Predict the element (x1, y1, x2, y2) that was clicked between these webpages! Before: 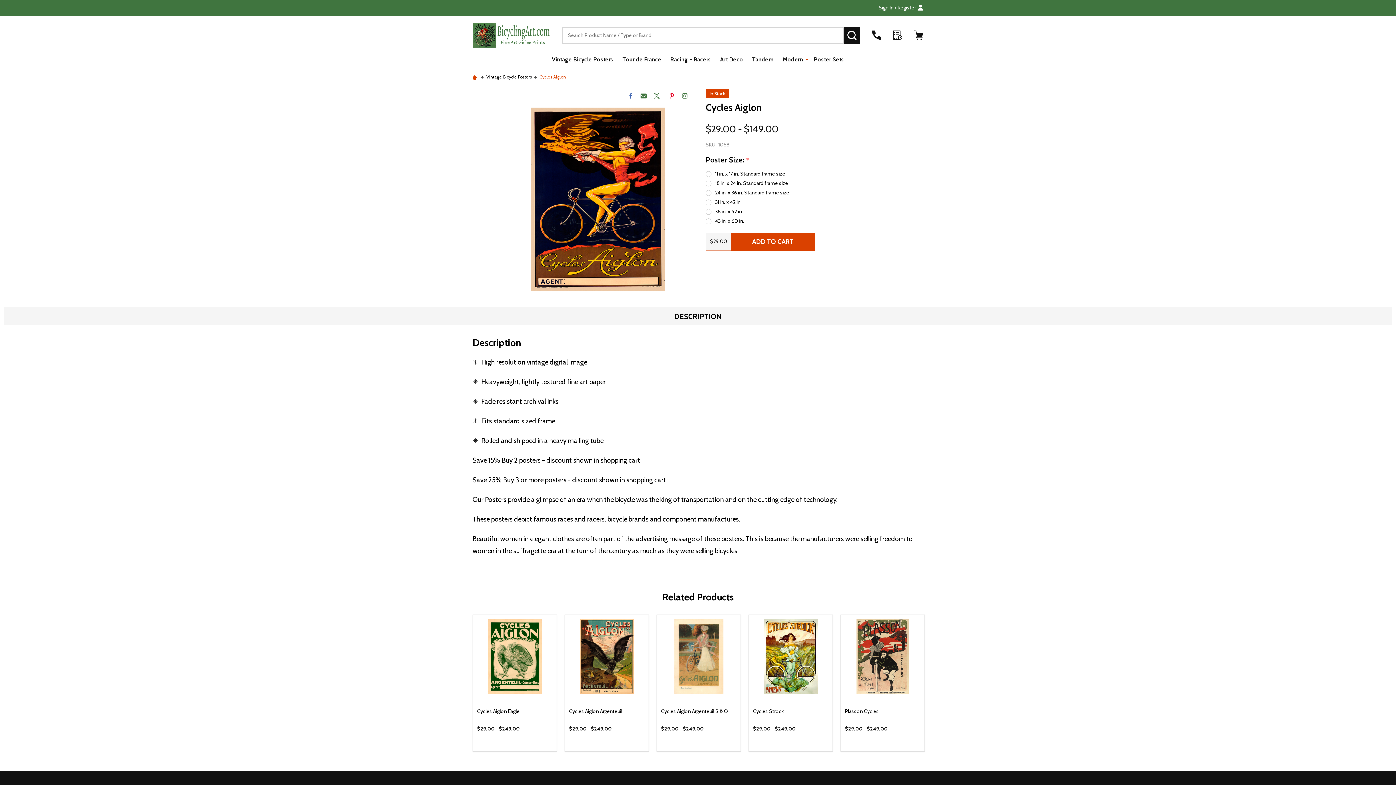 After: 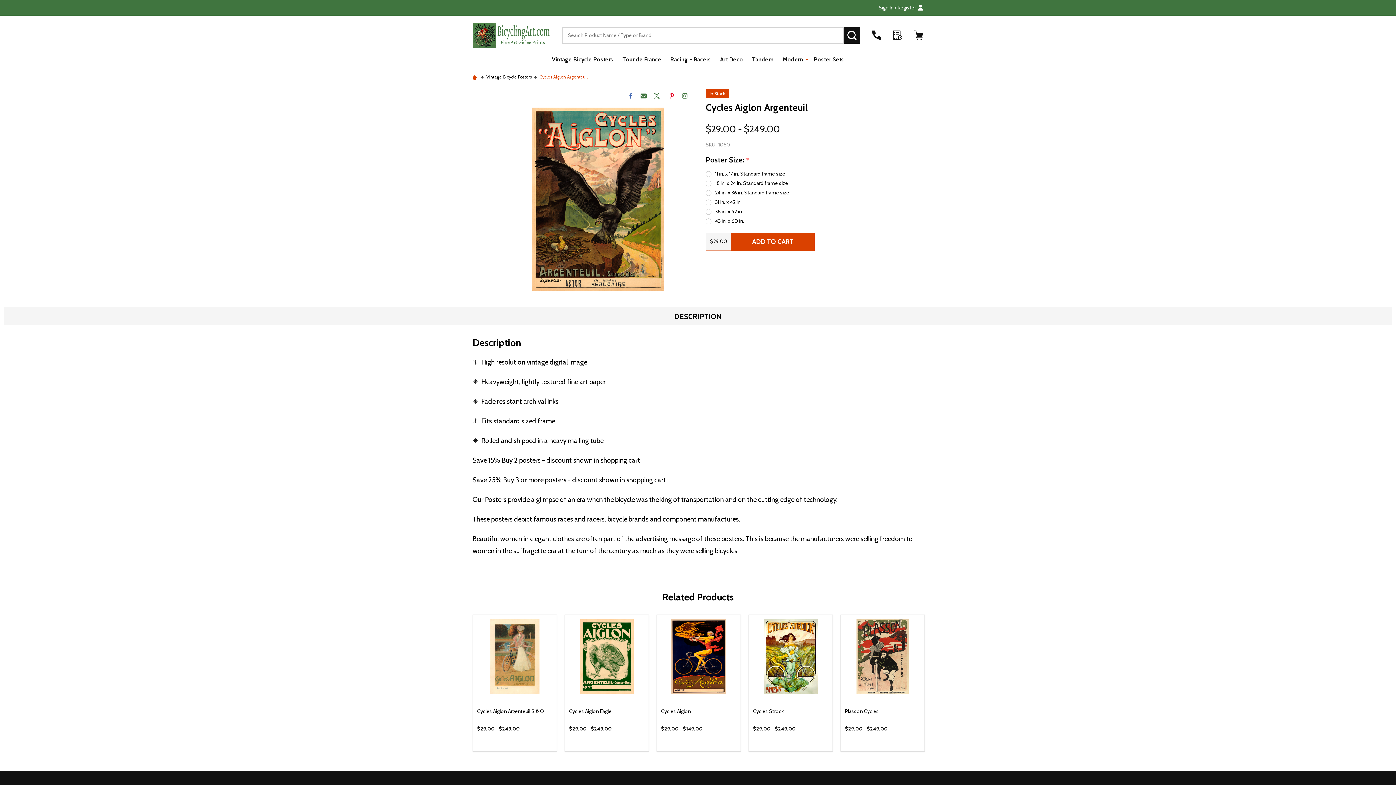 Action: label: Cycles Aiglon Argenteuil bbox: (569, 708, 622, 714)